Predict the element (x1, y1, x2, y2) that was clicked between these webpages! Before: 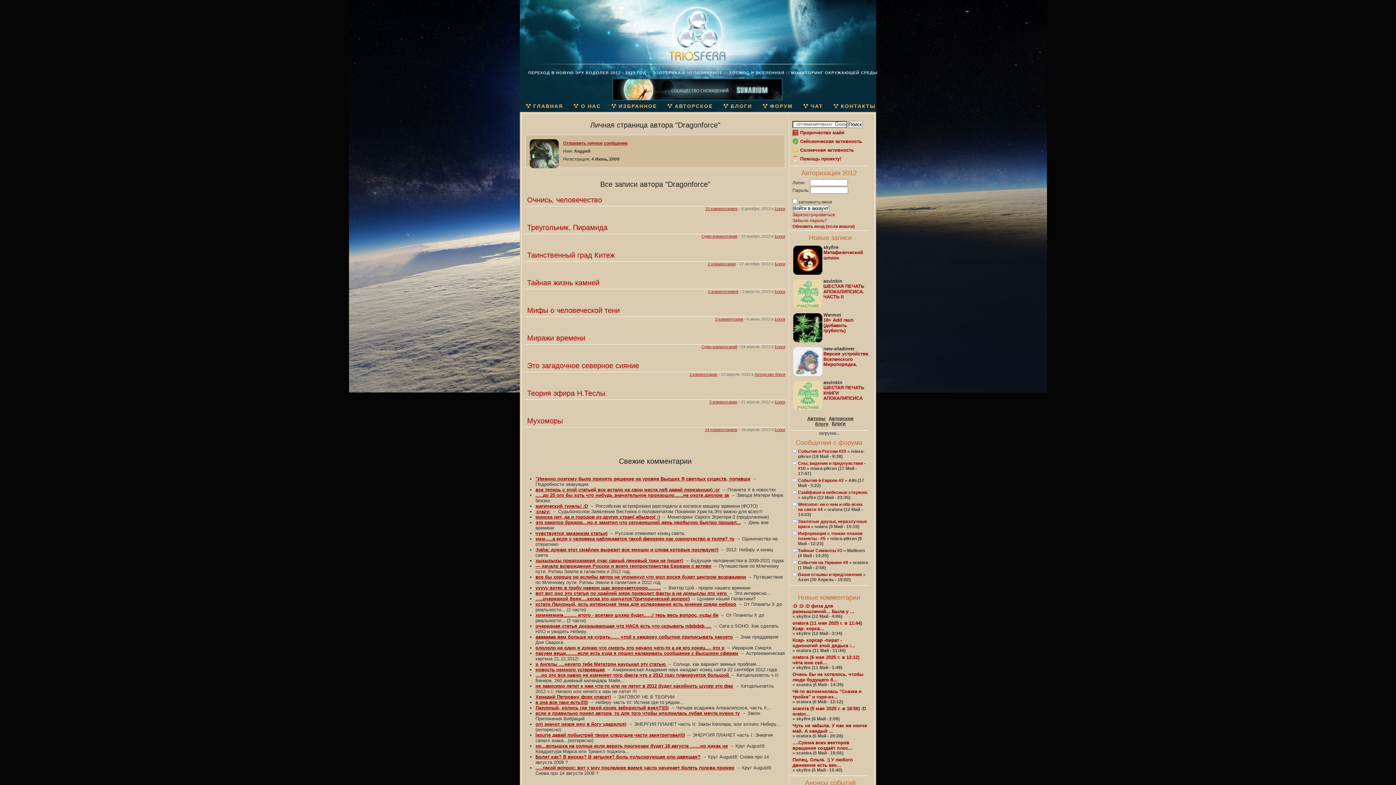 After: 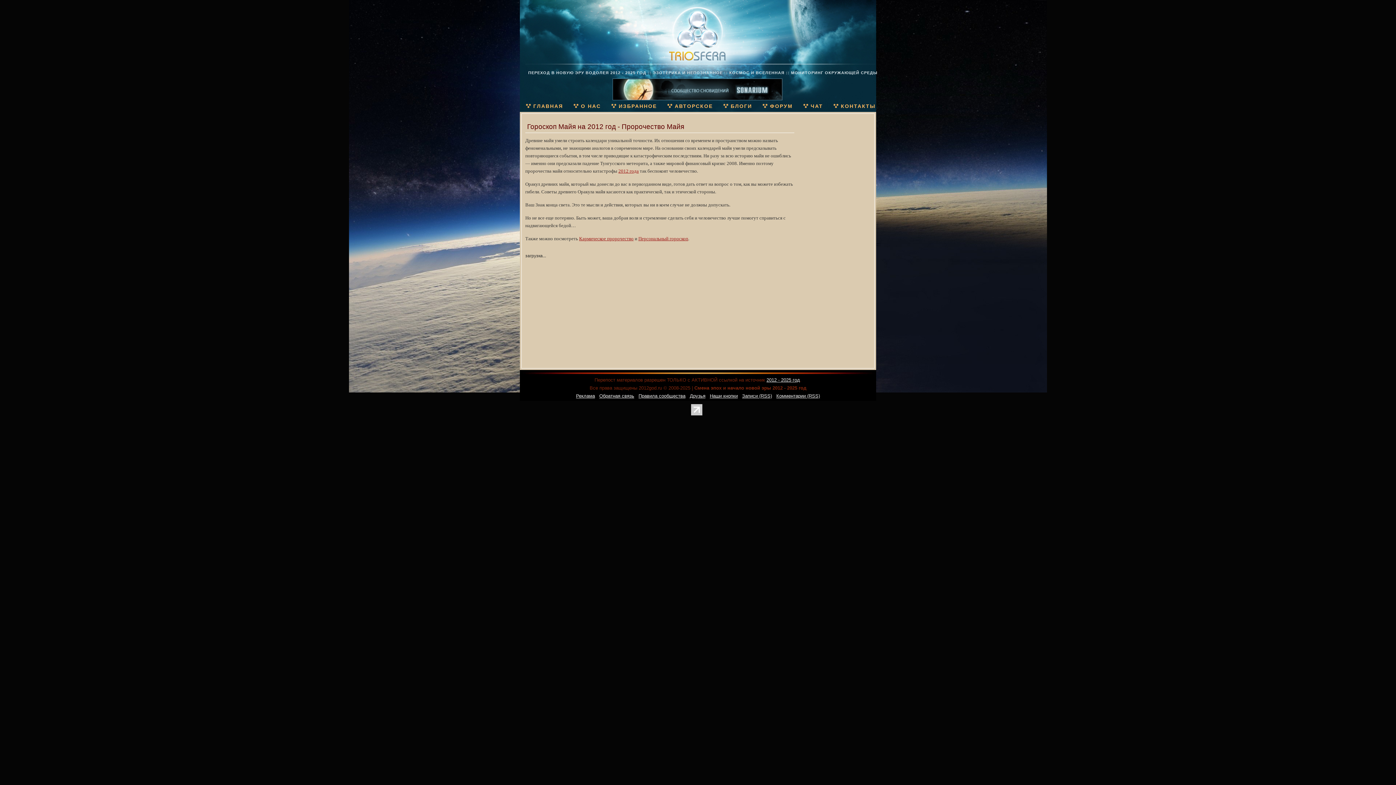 Action: bbox: (800, 130, 844, 135) label: Пророчество майя